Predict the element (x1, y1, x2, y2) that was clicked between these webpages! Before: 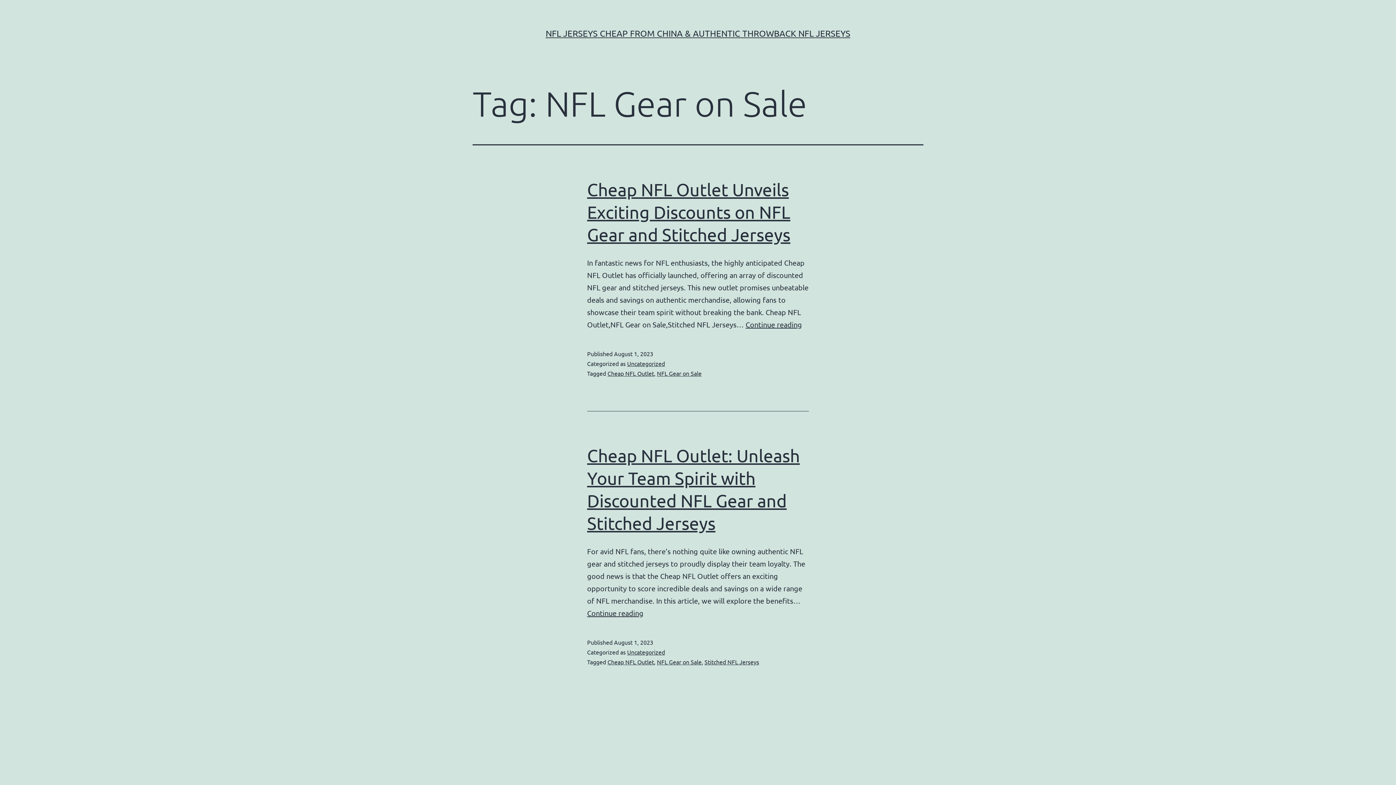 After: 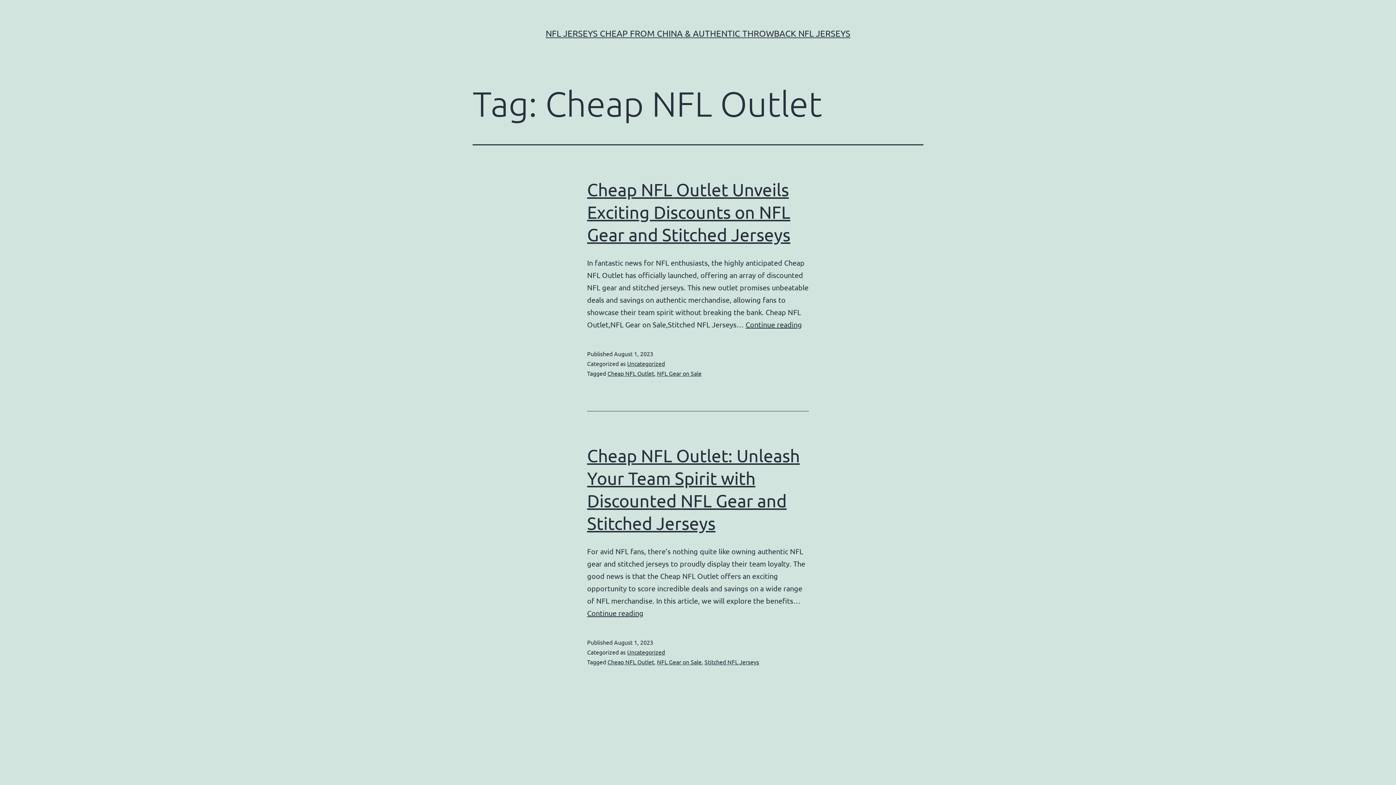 Action: bbox: (607, 369, 654, 377) label: Cheap NFL Outlet